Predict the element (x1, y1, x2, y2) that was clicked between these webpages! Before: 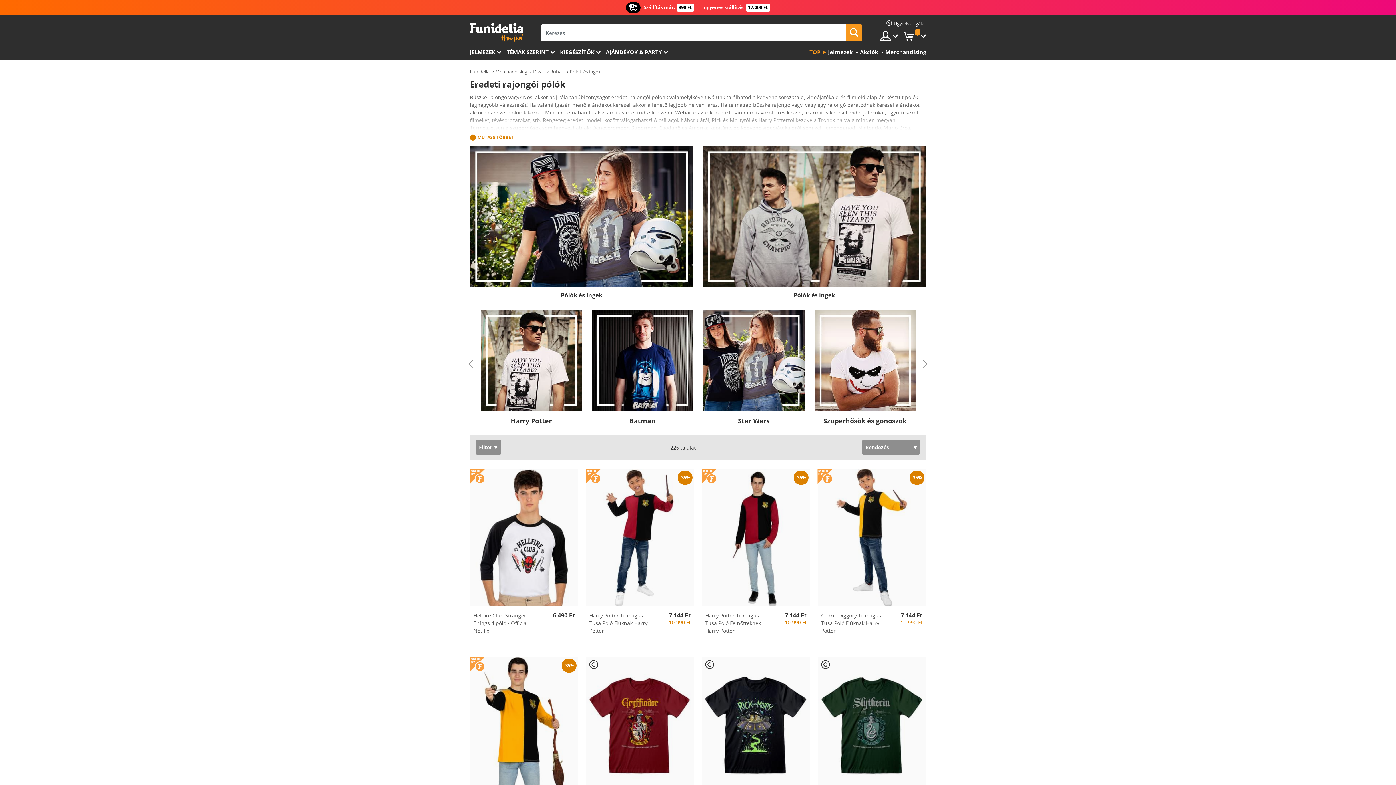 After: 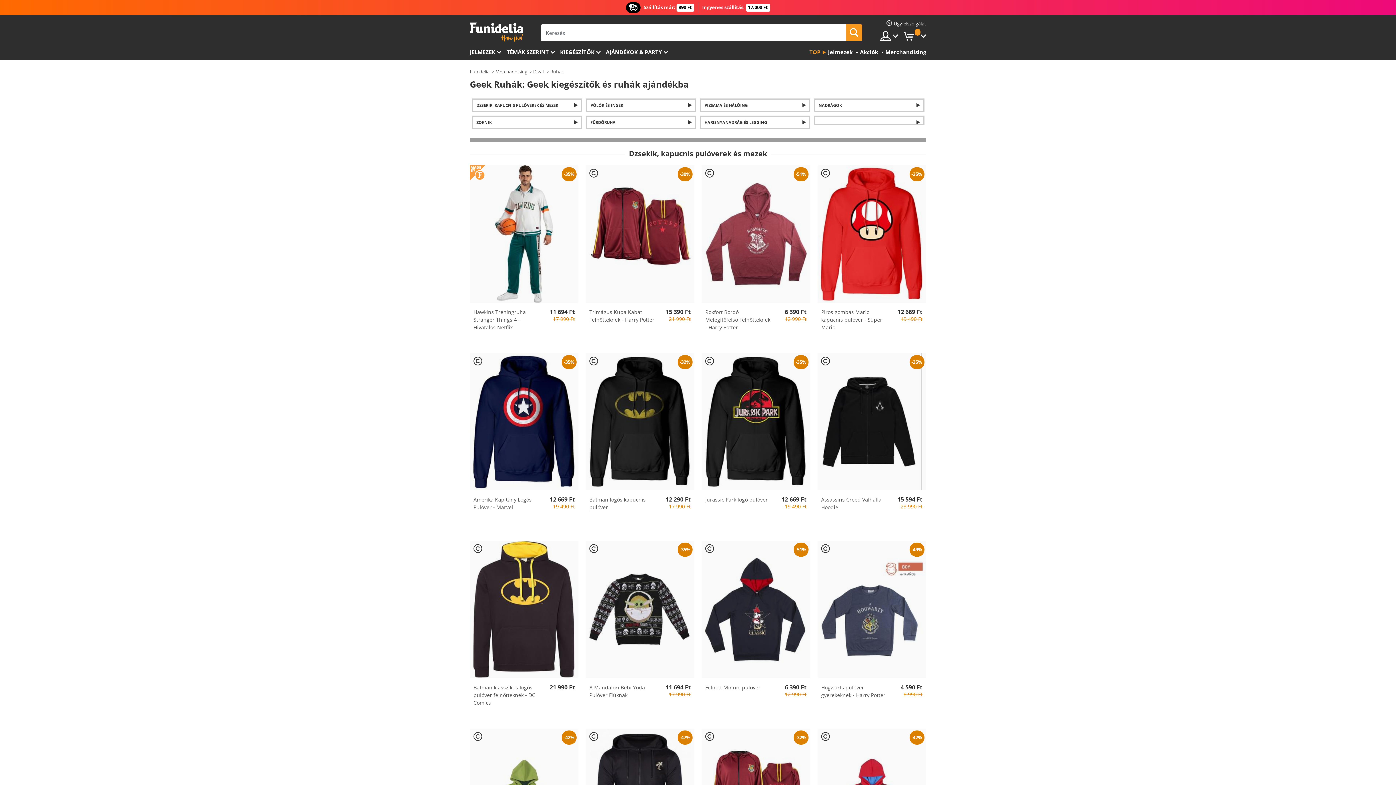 Action: bbox: (550, 68, 564, 74) label: Ruhák